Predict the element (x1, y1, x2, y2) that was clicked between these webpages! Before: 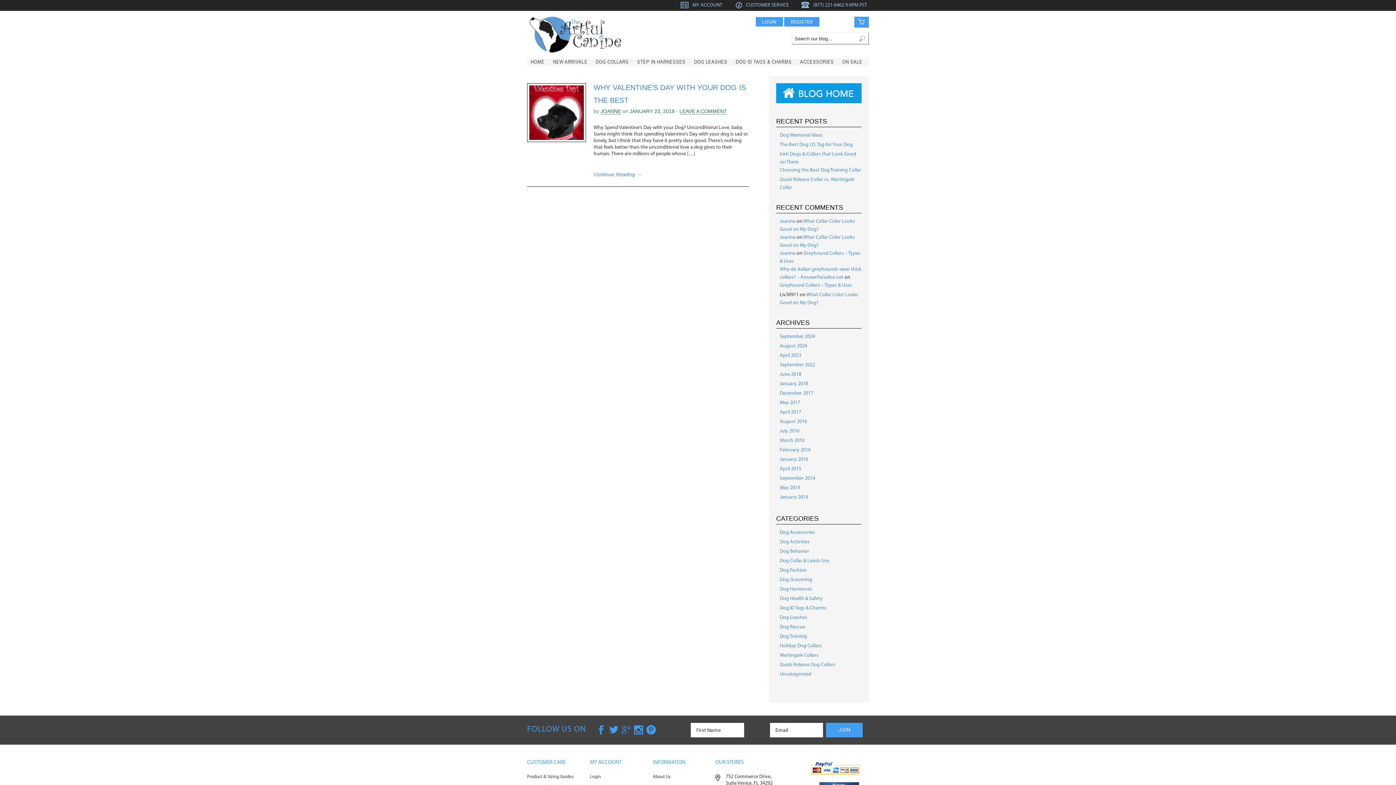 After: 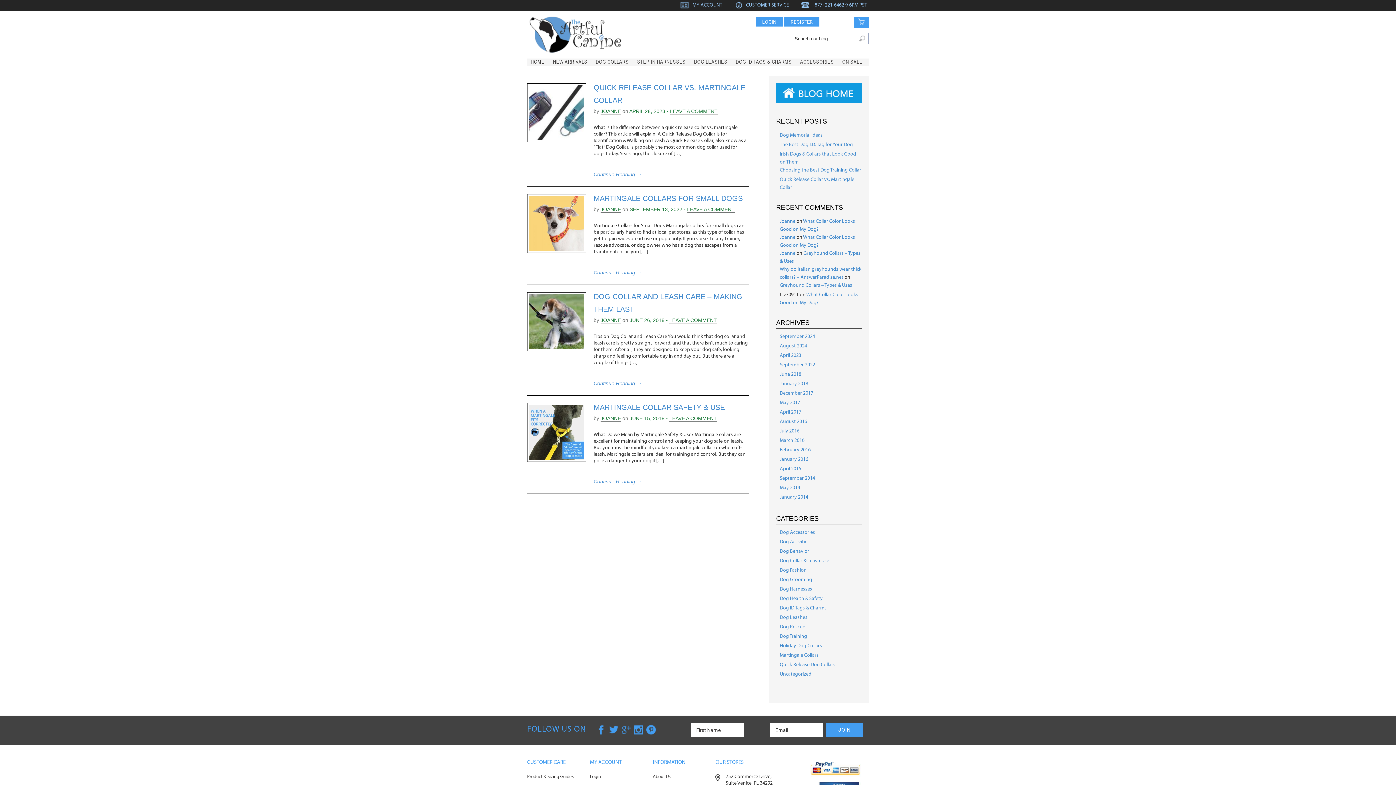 Action: bbox: (780, 558, 829, 563) label: Dog Collar & Leash Use